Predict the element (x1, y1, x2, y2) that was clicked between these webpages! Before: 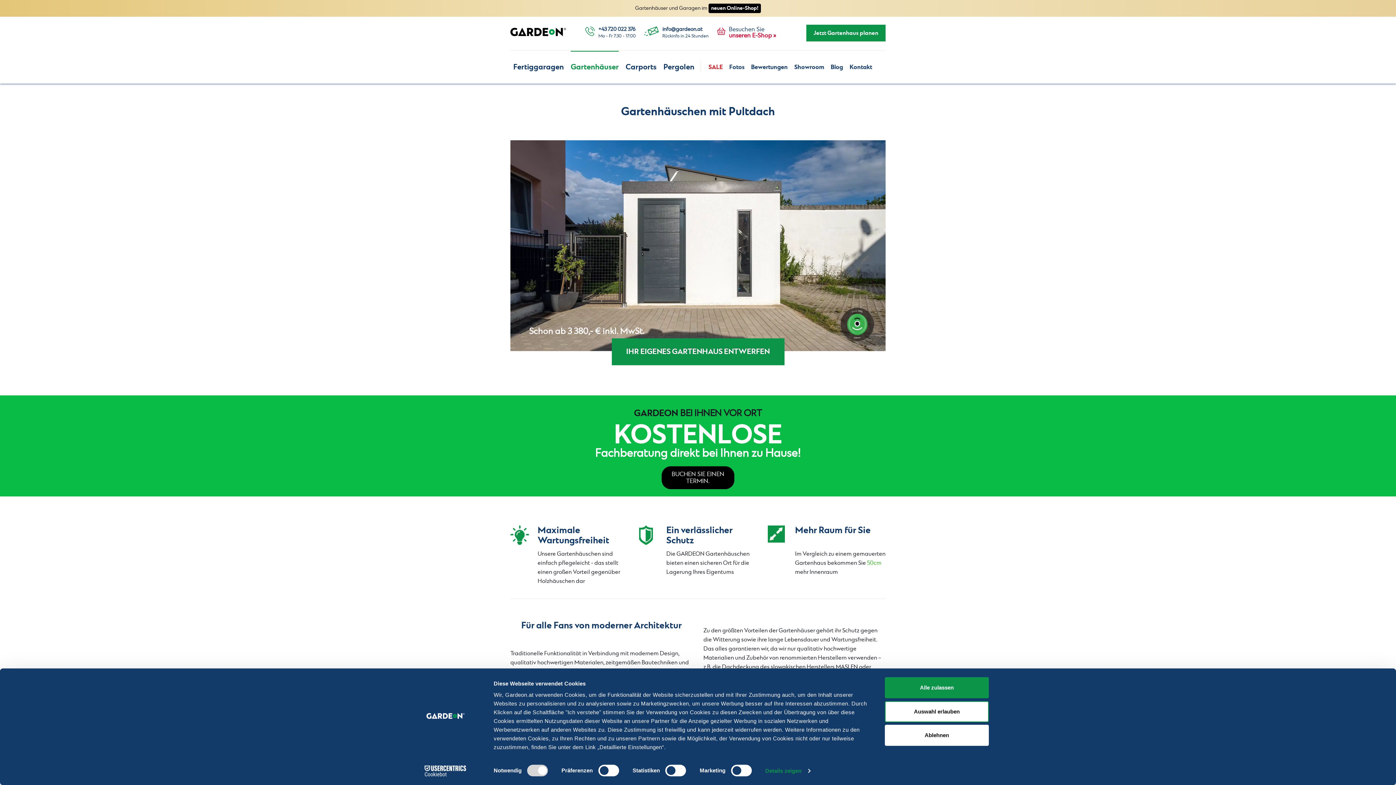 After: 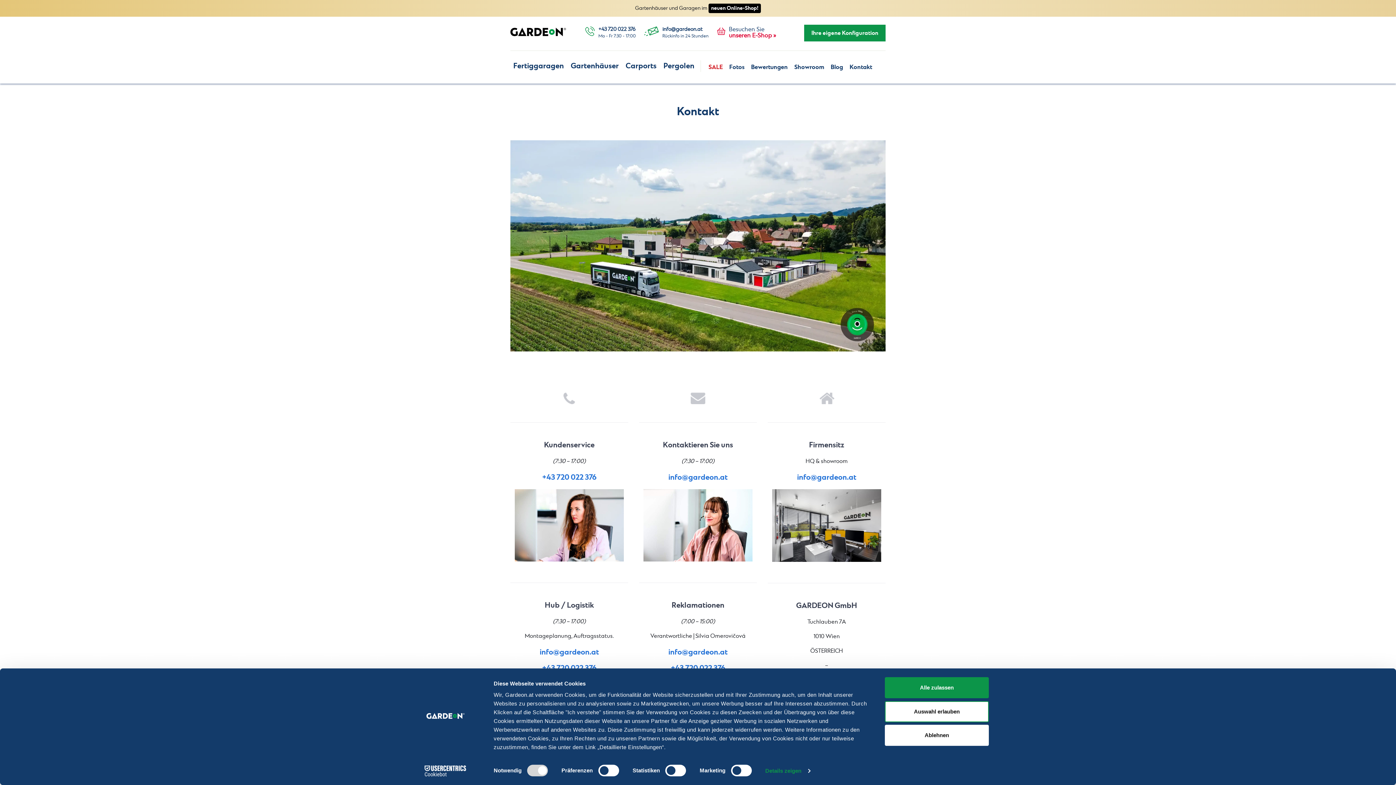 Action: bbox: (849, 50, 872, 83) label: Kontakt